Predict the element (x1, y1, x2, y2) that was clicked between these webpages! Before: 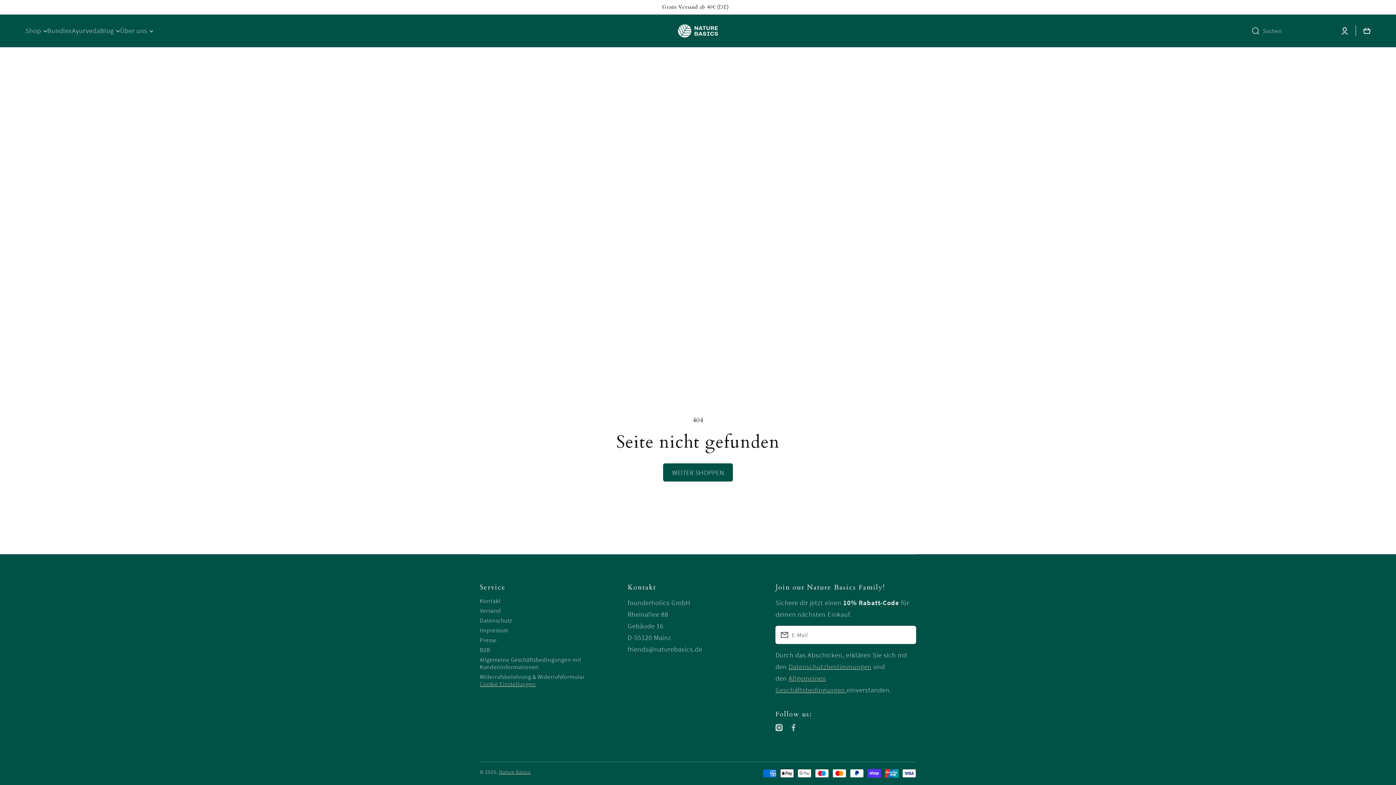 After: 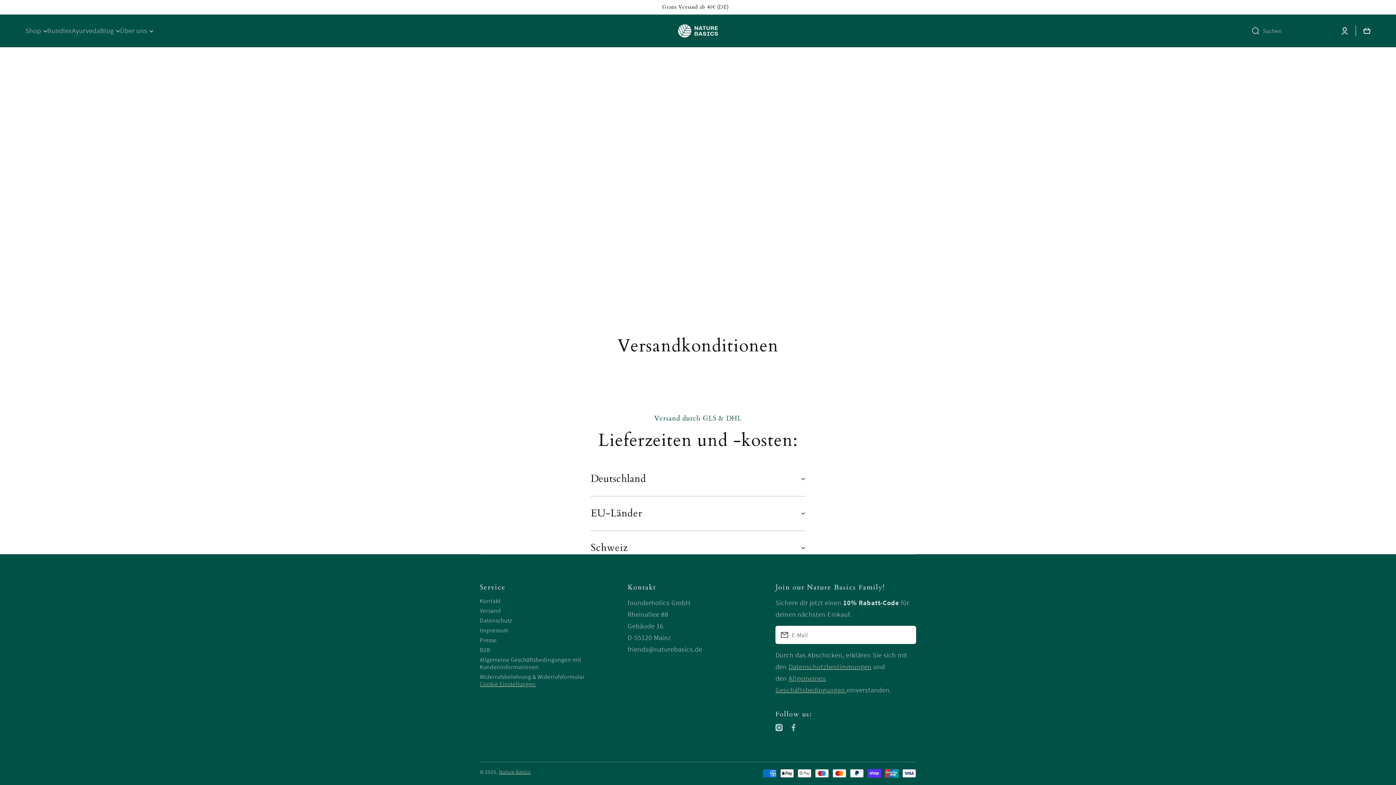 Action: label: Versand bbox: (480, 604, 501, 614)